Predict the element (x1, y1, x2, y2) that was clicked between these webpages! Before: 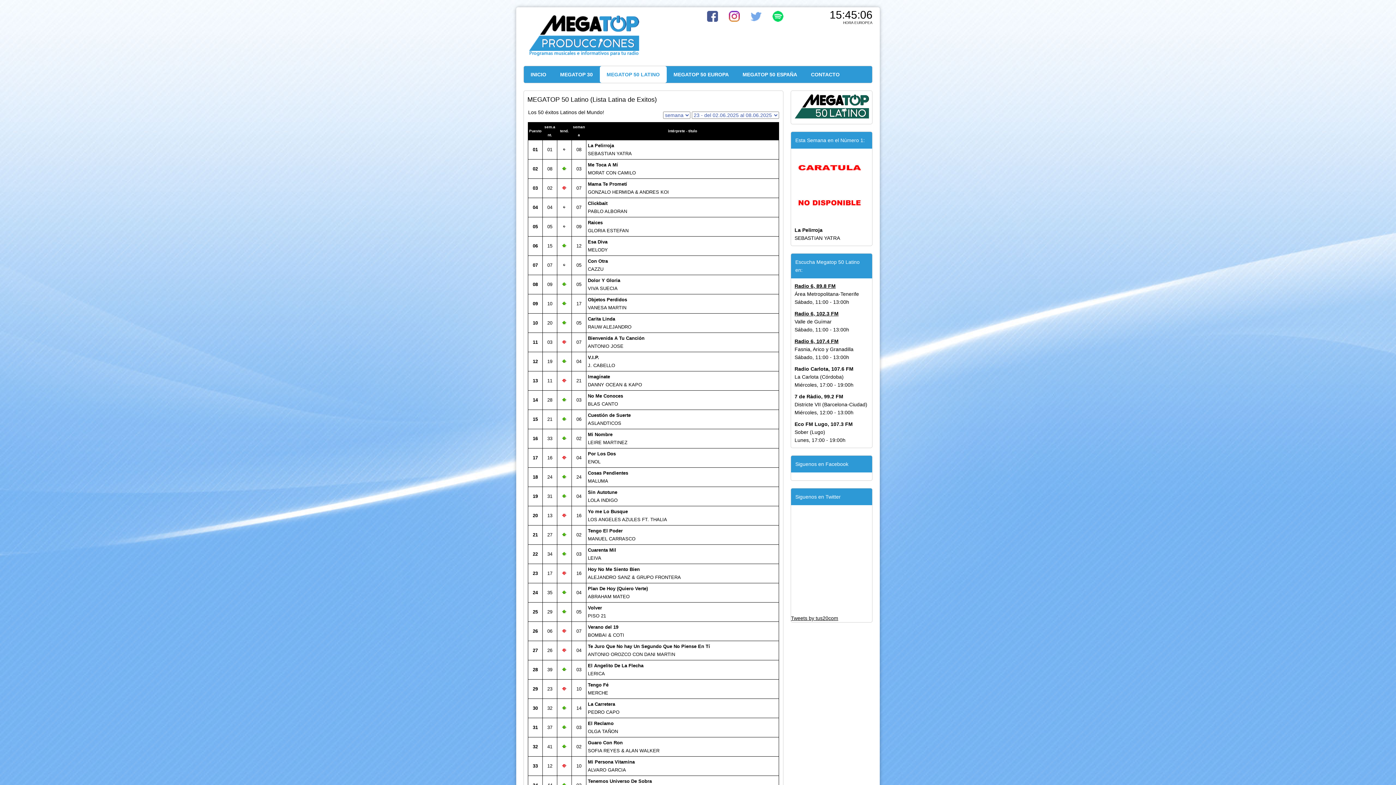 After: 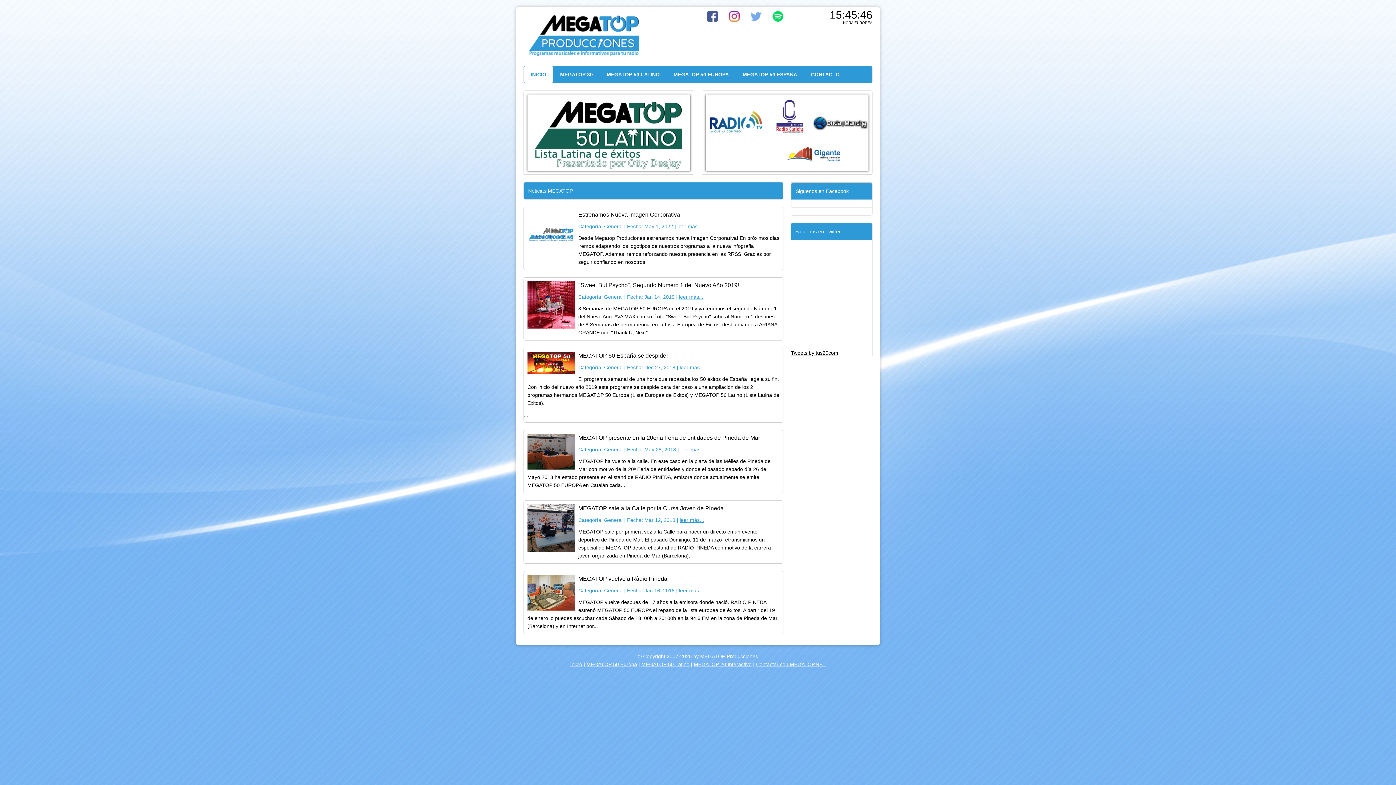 Action: bbox: (794, 184, 865, 189)